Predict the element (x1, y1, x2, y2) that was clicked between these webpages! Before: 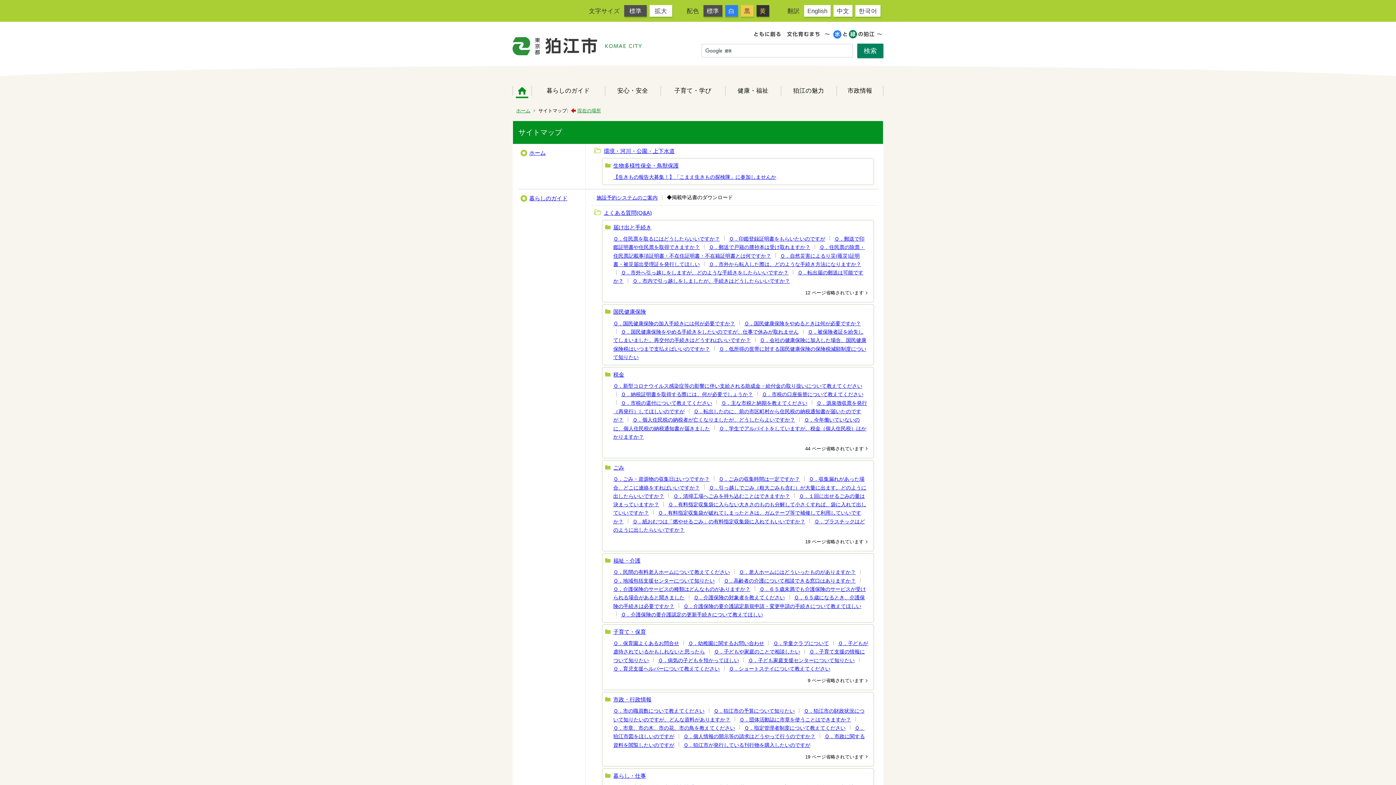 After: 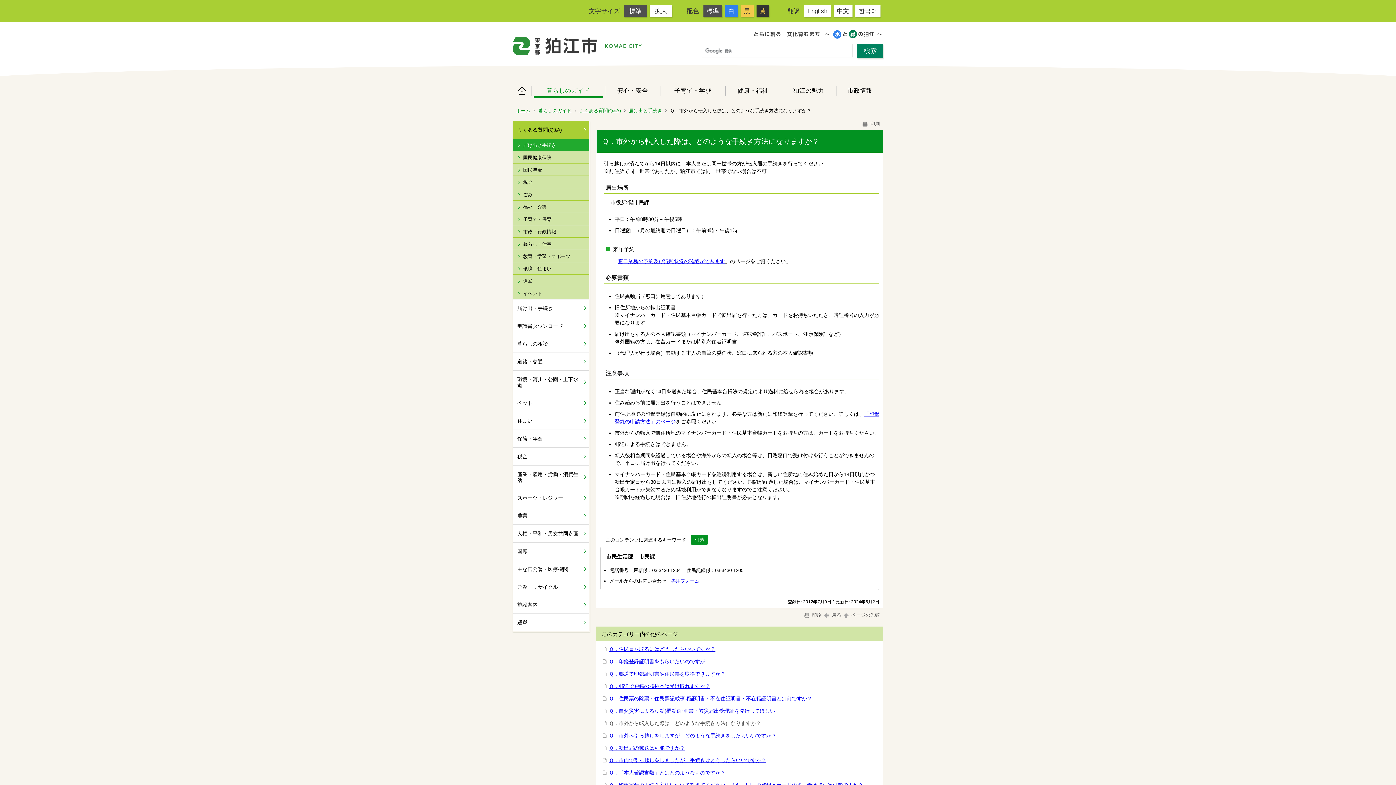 Action: bbox: (709, 261, 861, 267) label: Ｑ．市外から転入した際は、どのような手続き方法になりますか？